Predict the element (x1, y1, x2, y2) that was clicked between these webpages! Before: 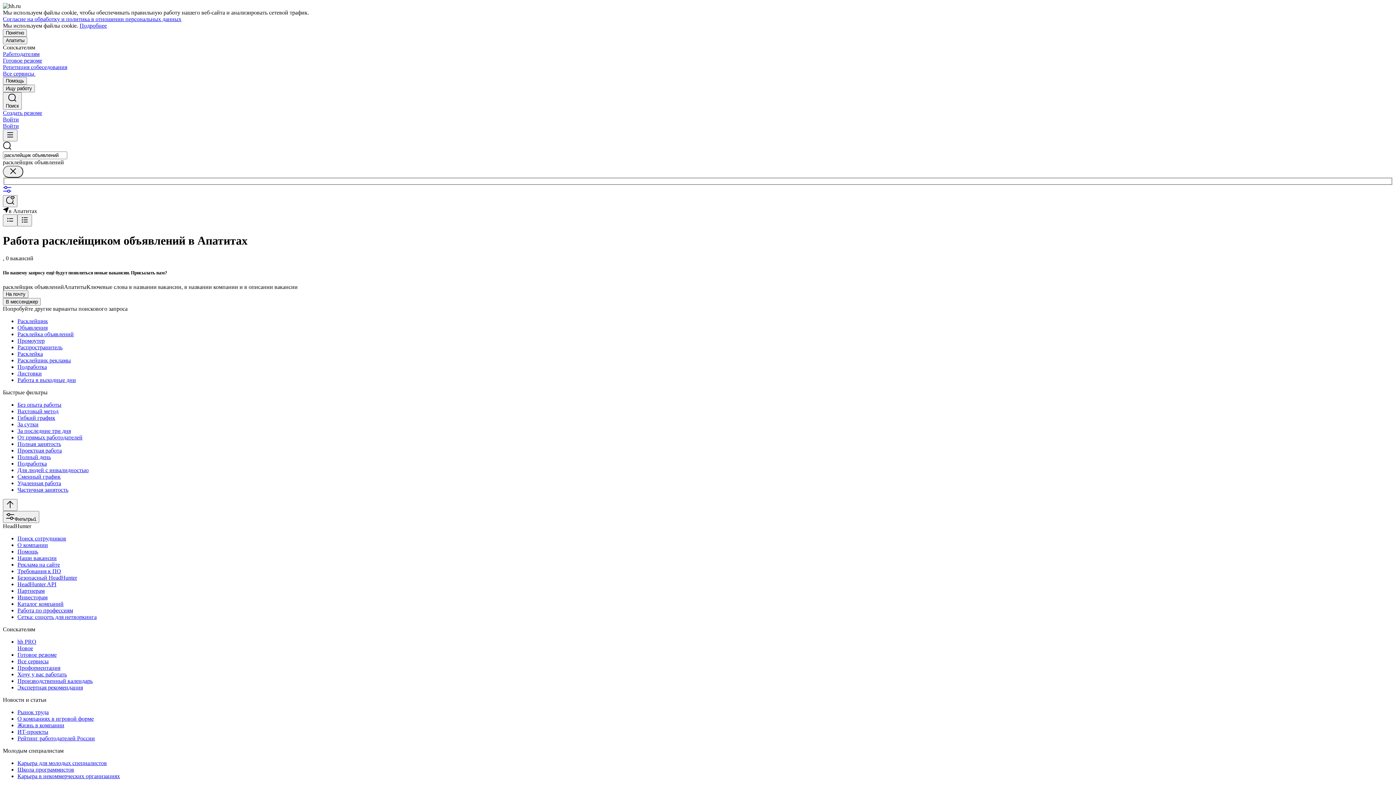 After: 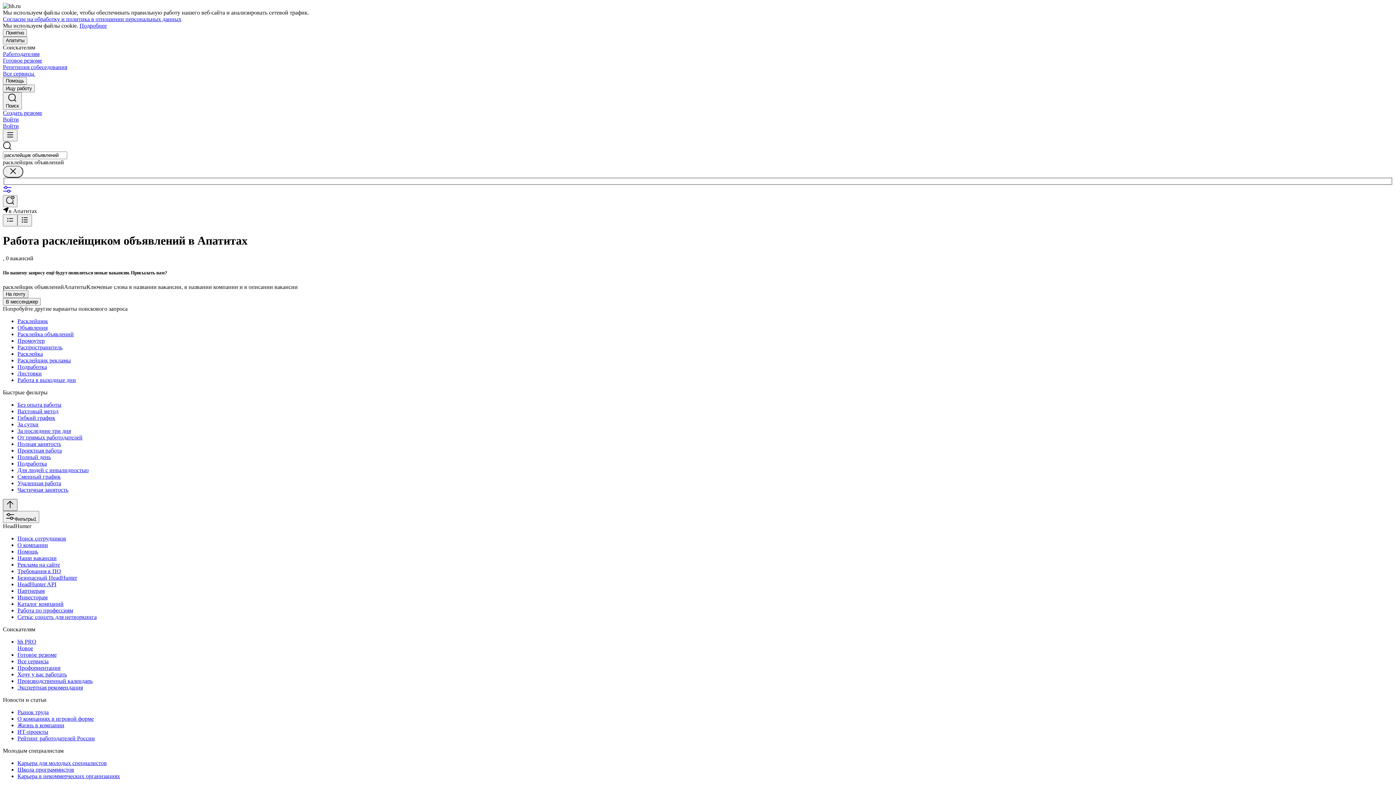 Action: bbox: (2, 499, 17, 511)